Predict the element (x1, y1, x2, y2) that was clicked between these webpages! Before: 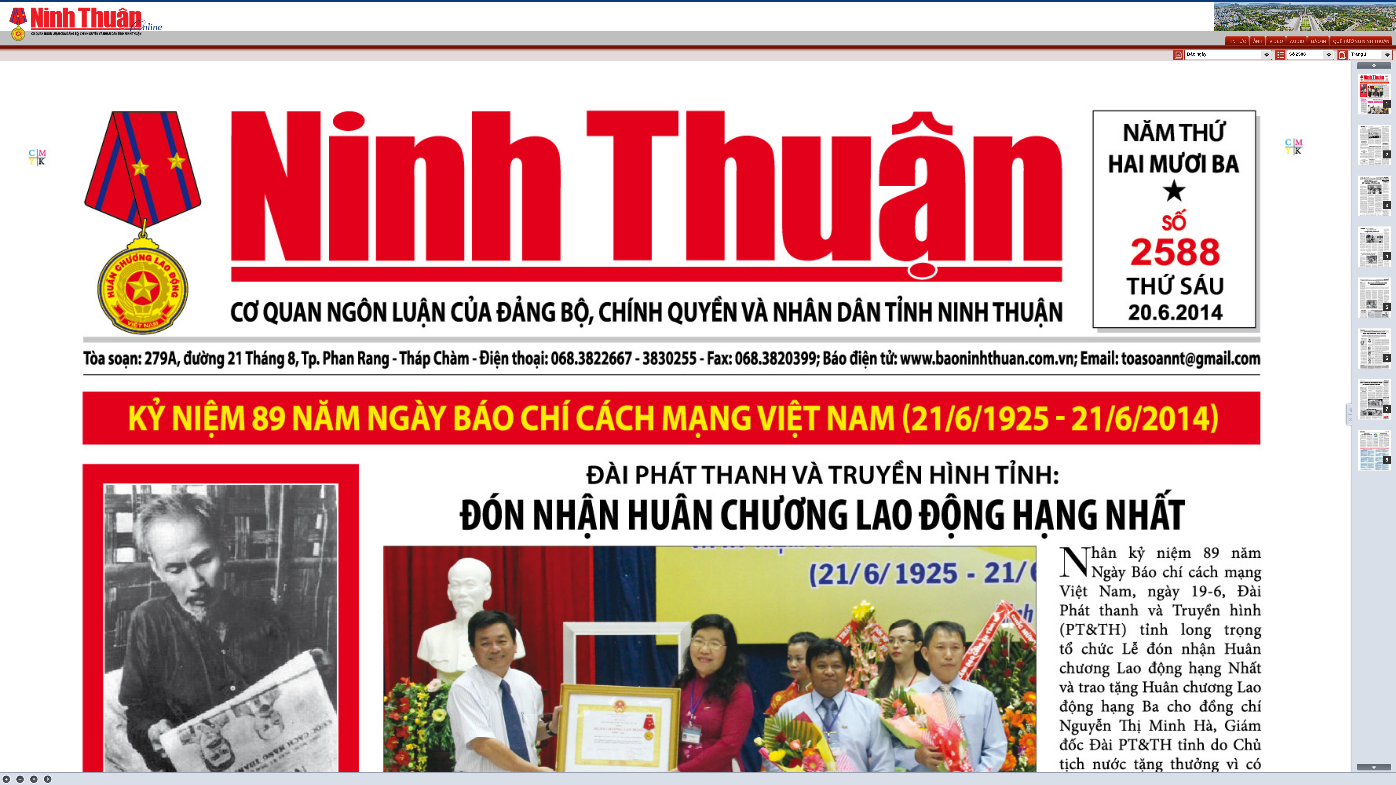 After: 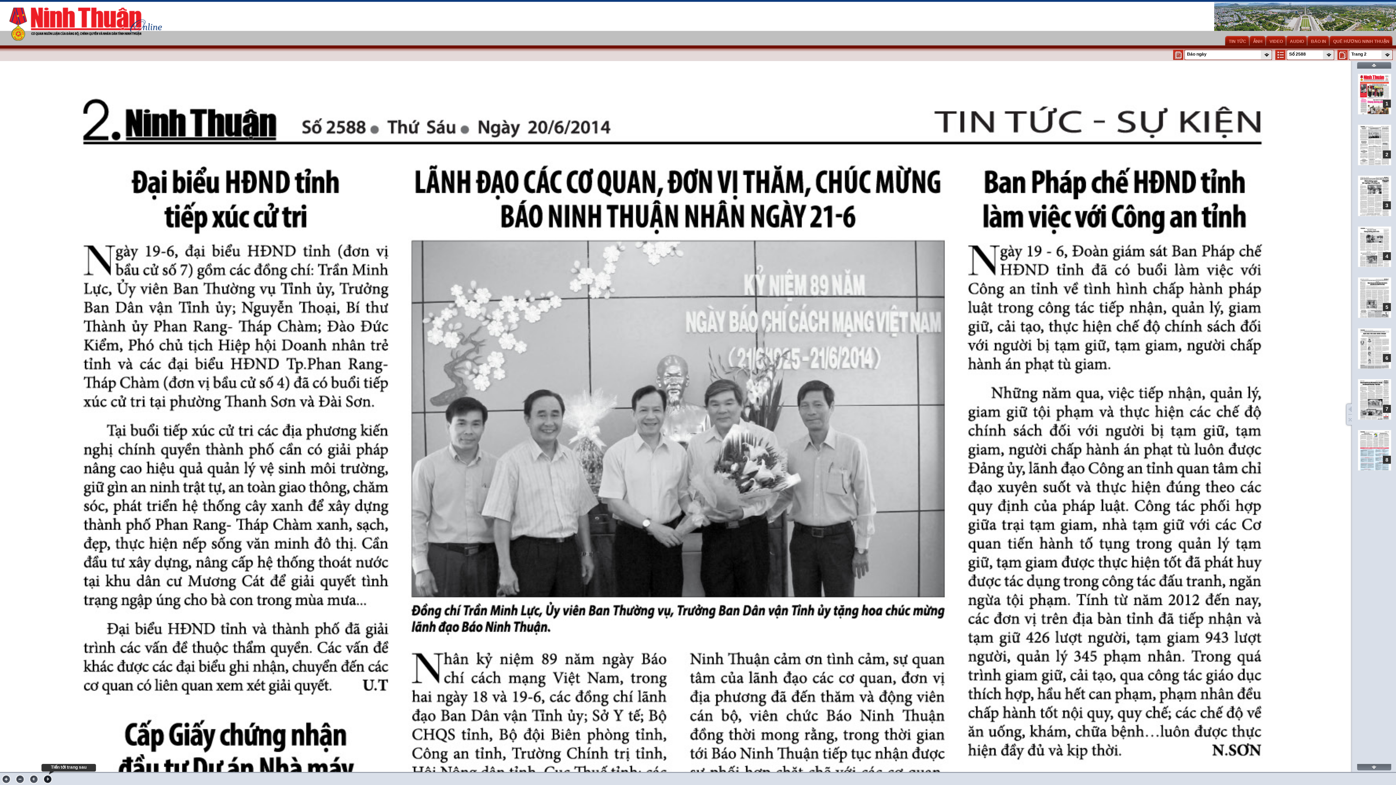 Action: label: Tiến tới trang sau bbox: (43, 775, 52, 784)